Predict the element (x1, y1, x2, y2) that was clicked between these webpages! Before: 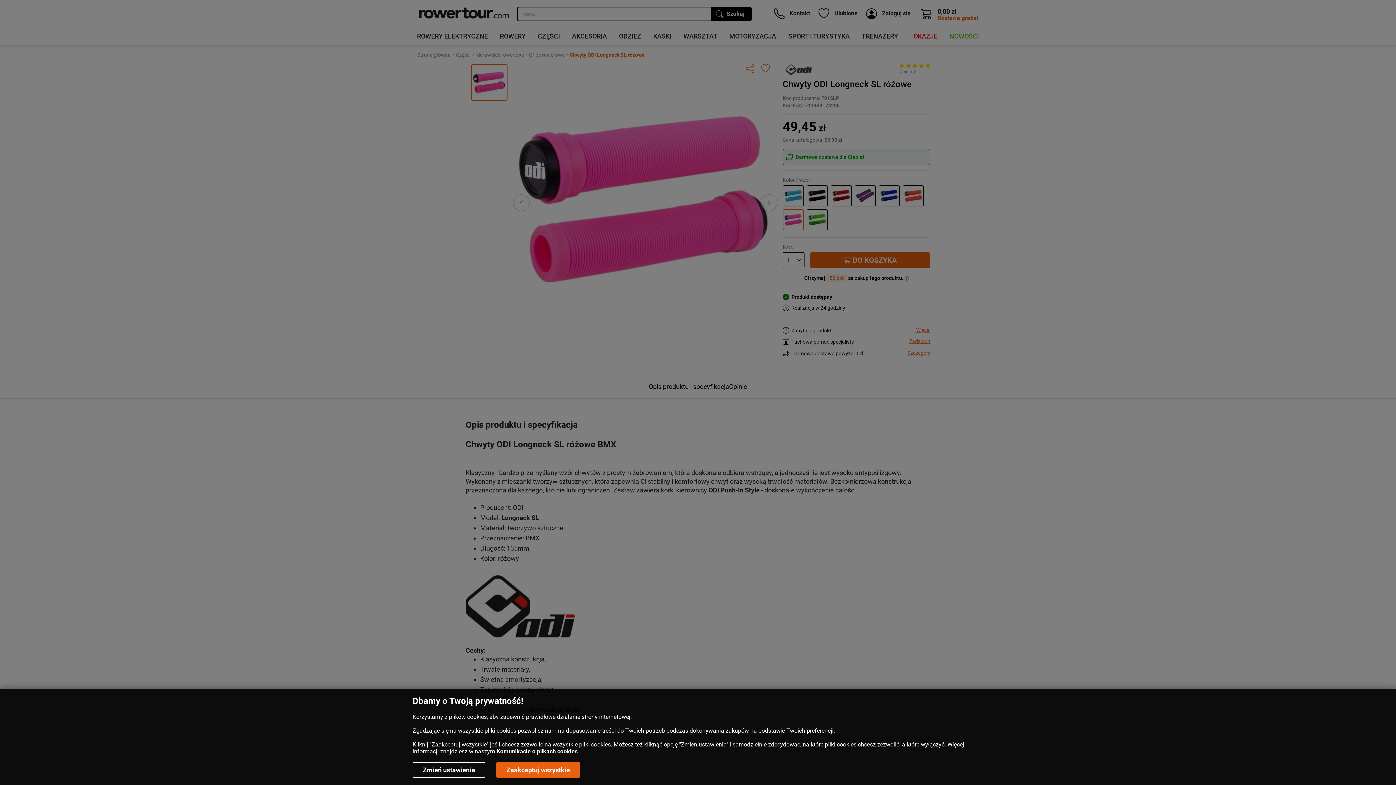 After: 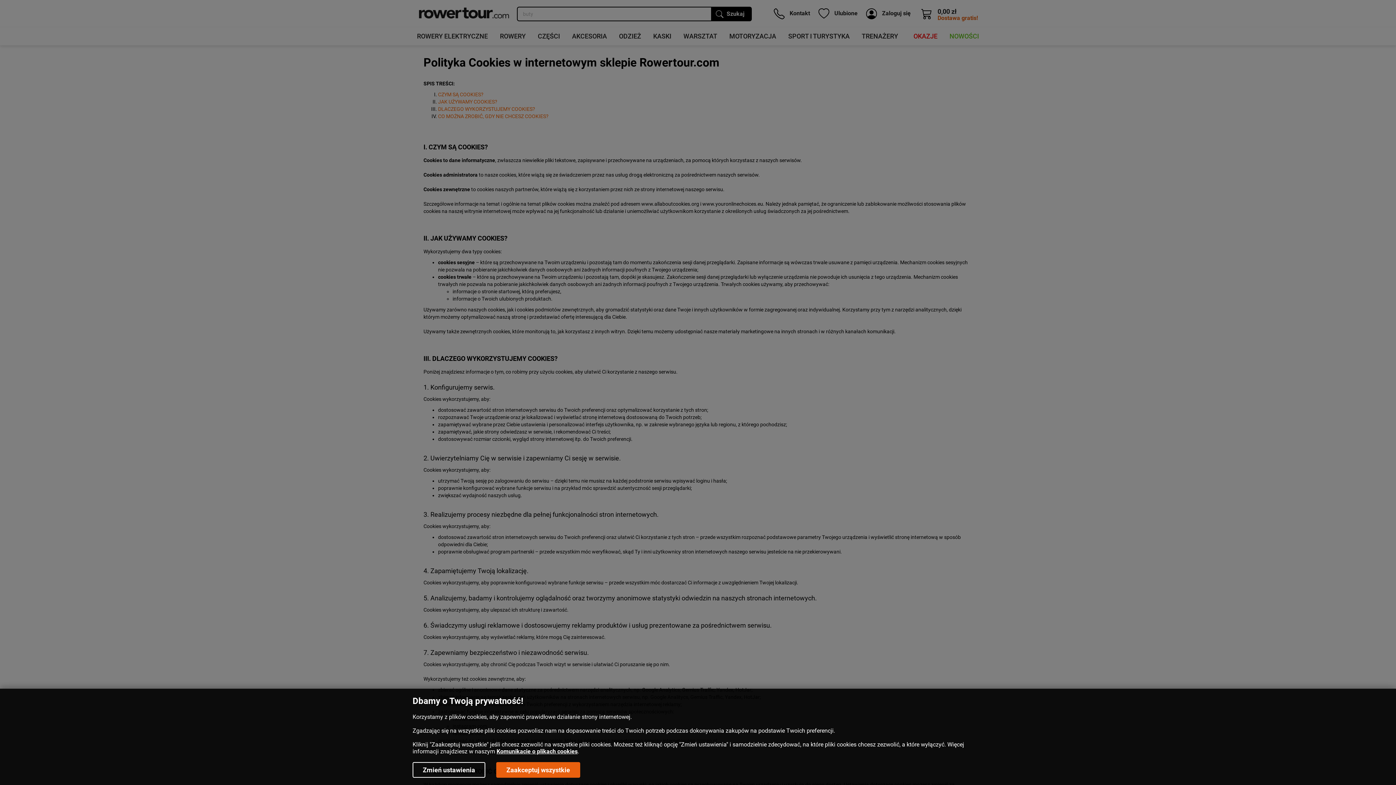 Action: bbox: (496, 748, 577, 755) label: Komunikacie o plikach cookies